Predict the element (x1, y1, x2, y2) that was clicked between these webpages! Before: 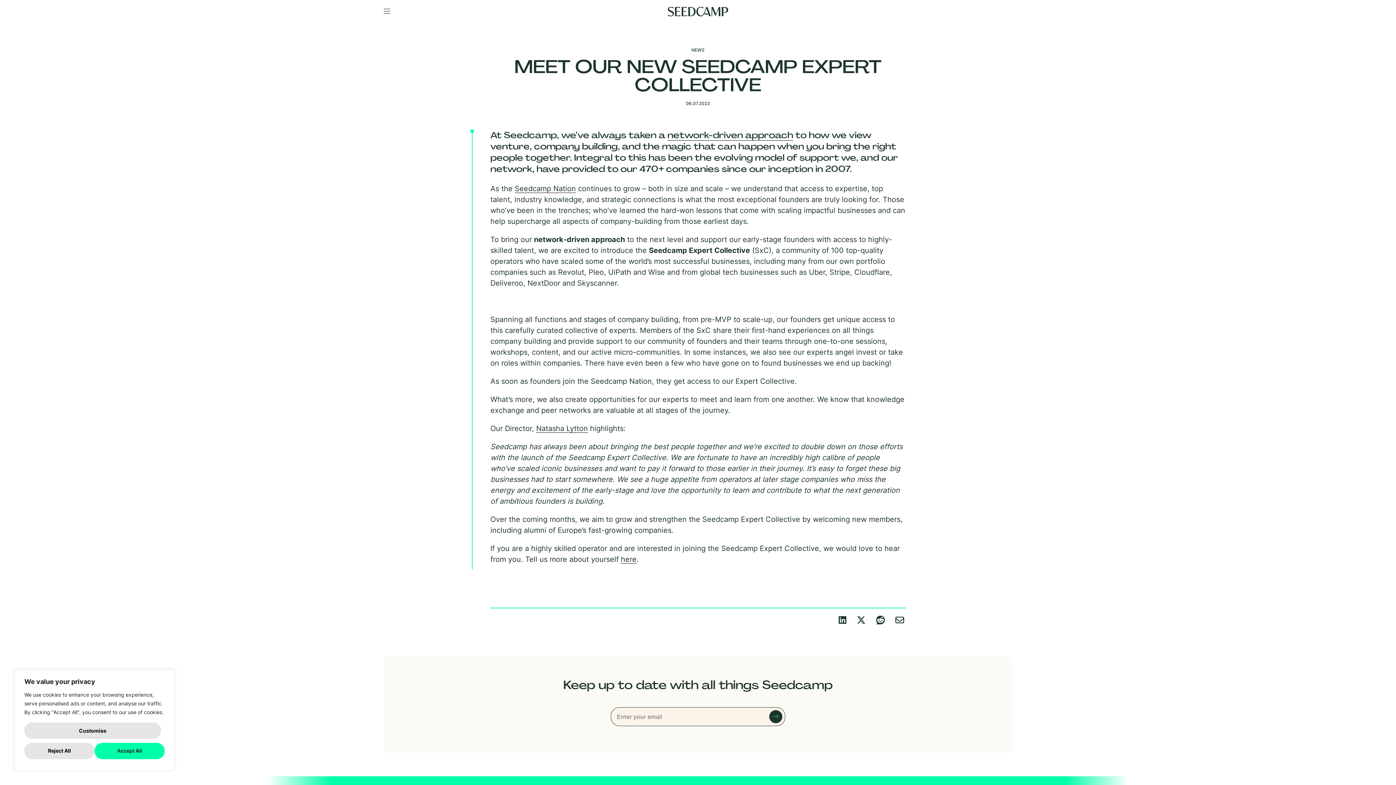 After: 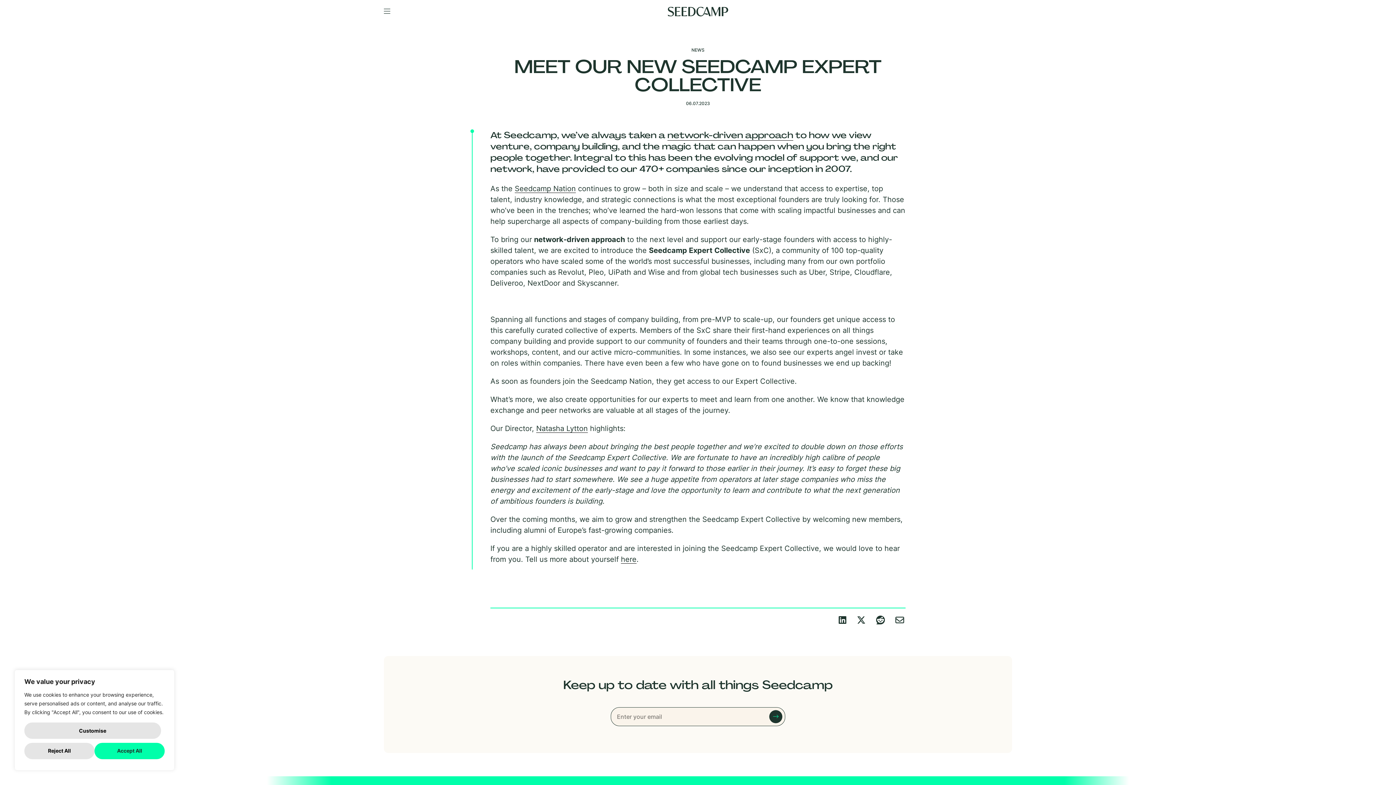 Action: bbox: (857, 614, 865, 627)